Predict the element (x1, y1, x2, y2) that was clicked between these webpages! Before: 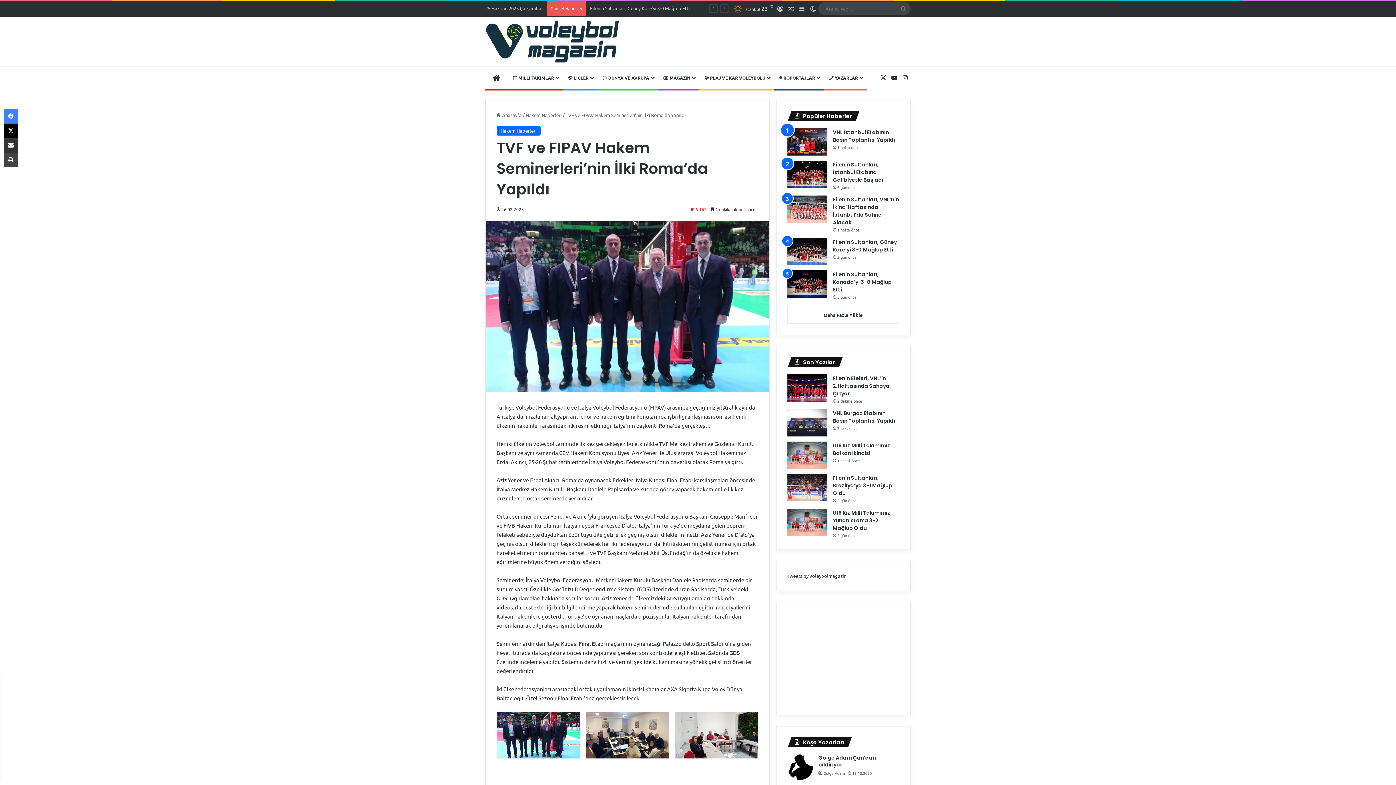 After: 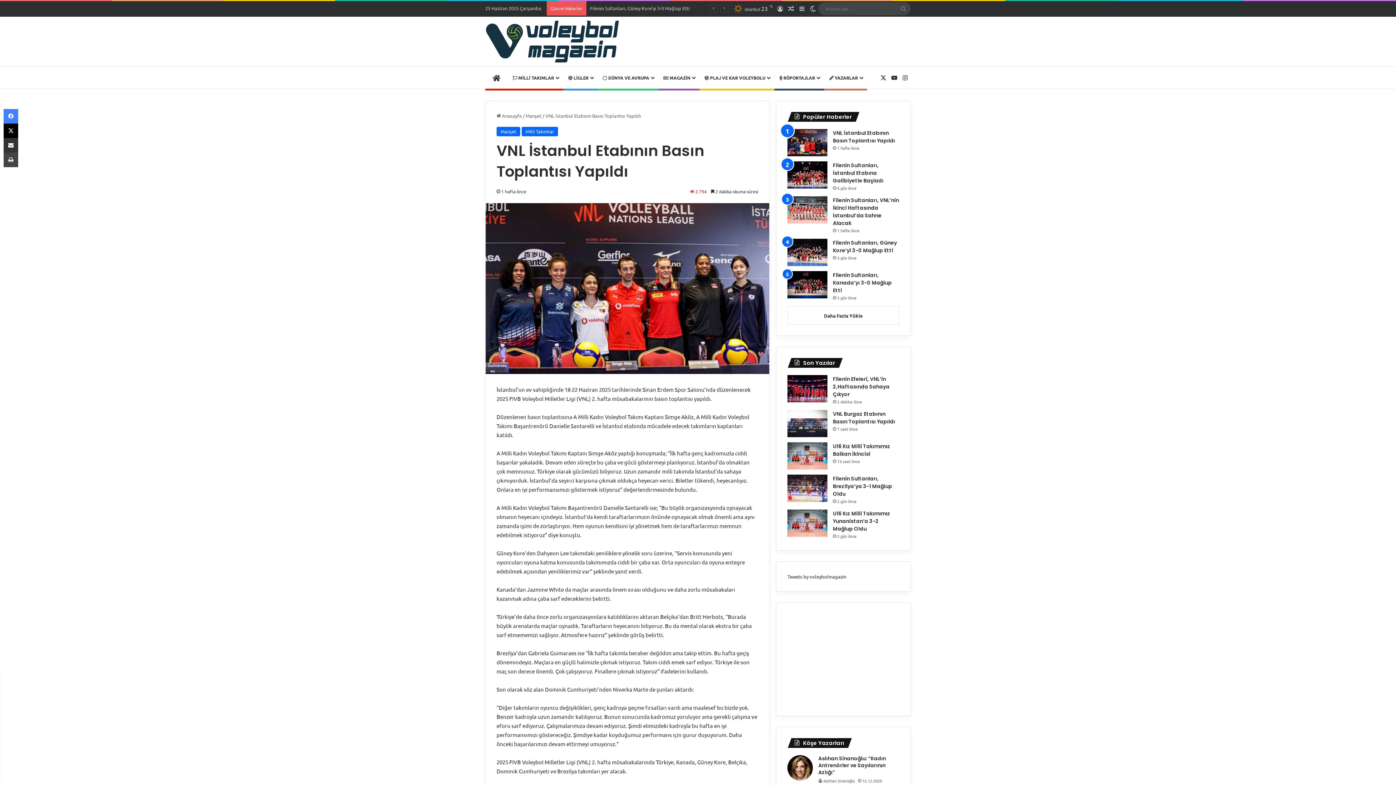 Action: bbox: (787, 128, 827, 155) label: VNL İstanbul Etabının Basın Toplantısı Yapıldı